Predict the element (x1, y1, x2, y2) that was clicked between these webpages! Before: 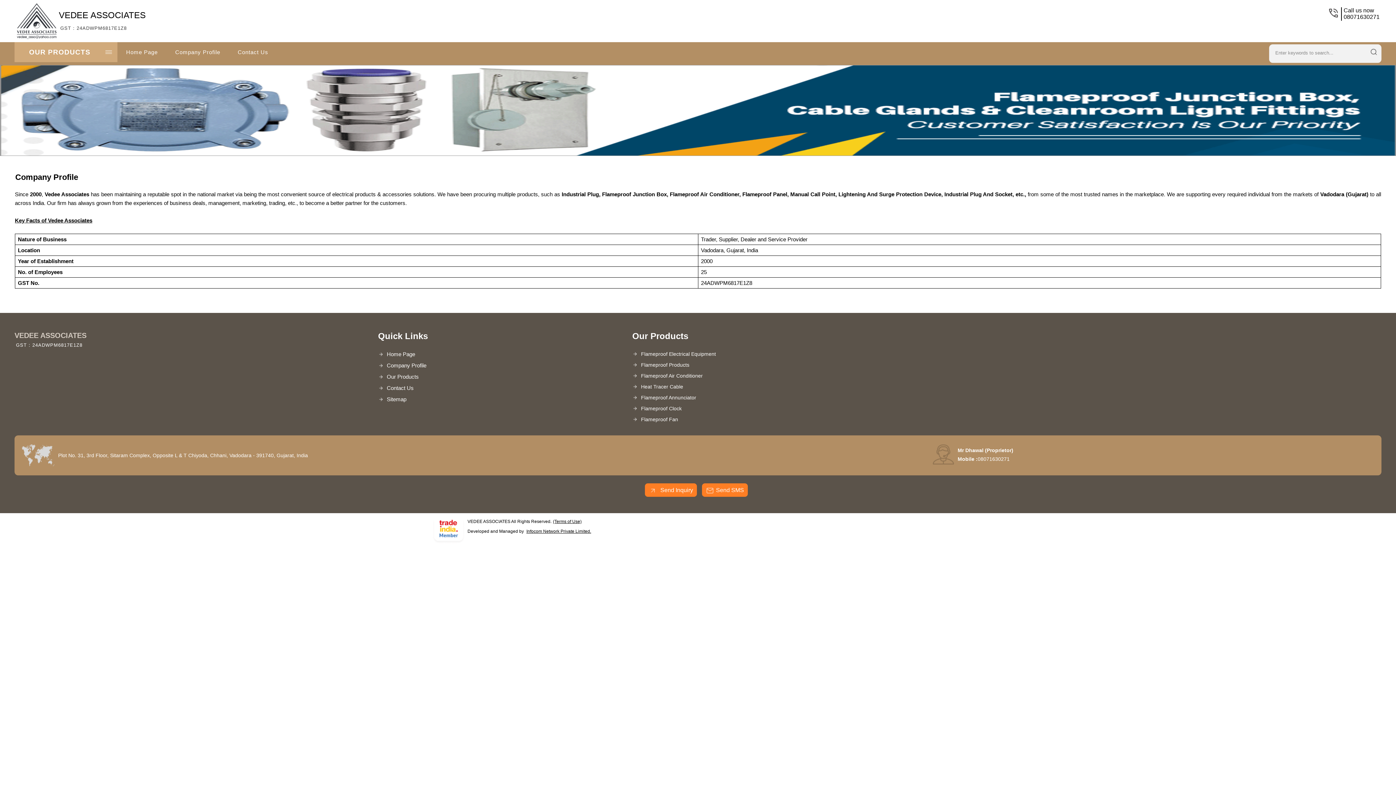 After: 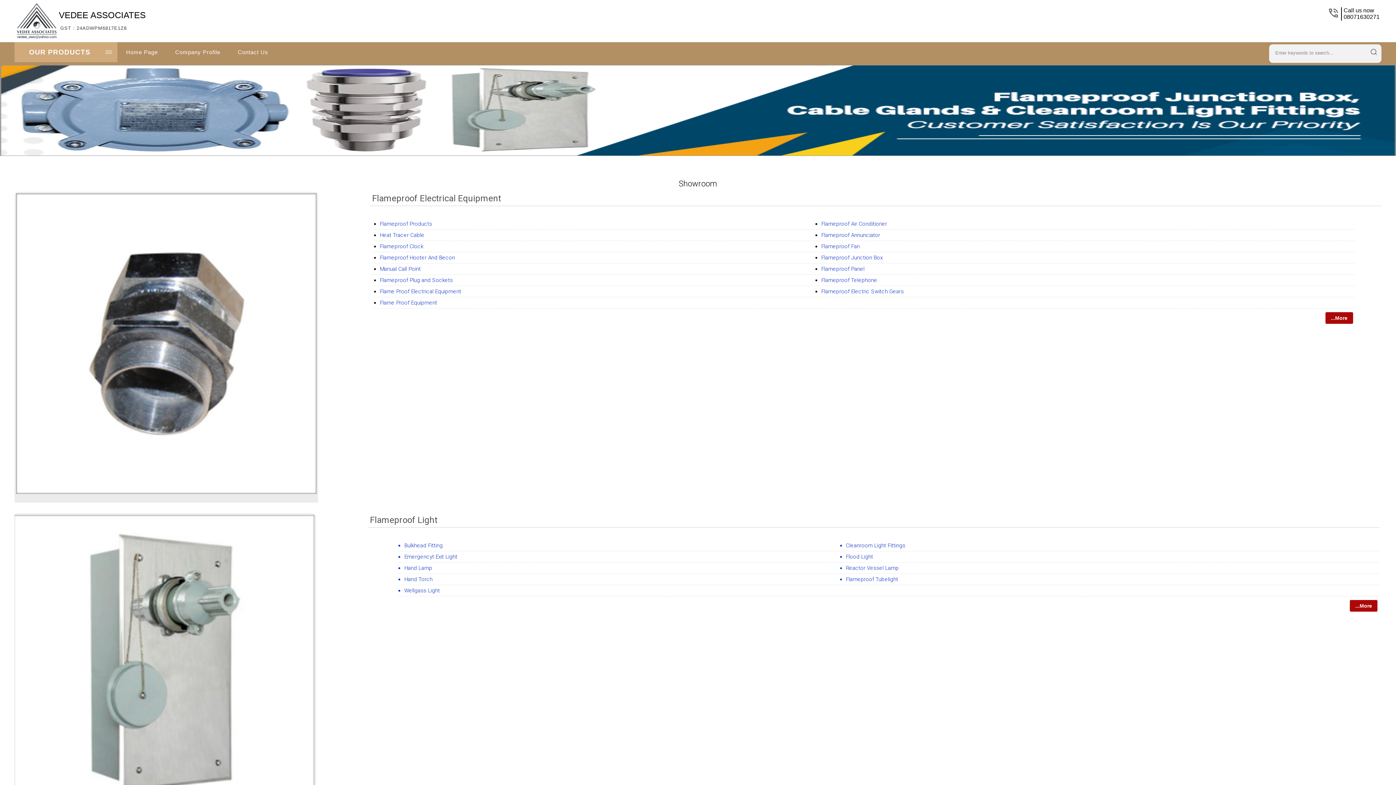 Action: bbox: (378, 371, 610, 382) label: Our Products